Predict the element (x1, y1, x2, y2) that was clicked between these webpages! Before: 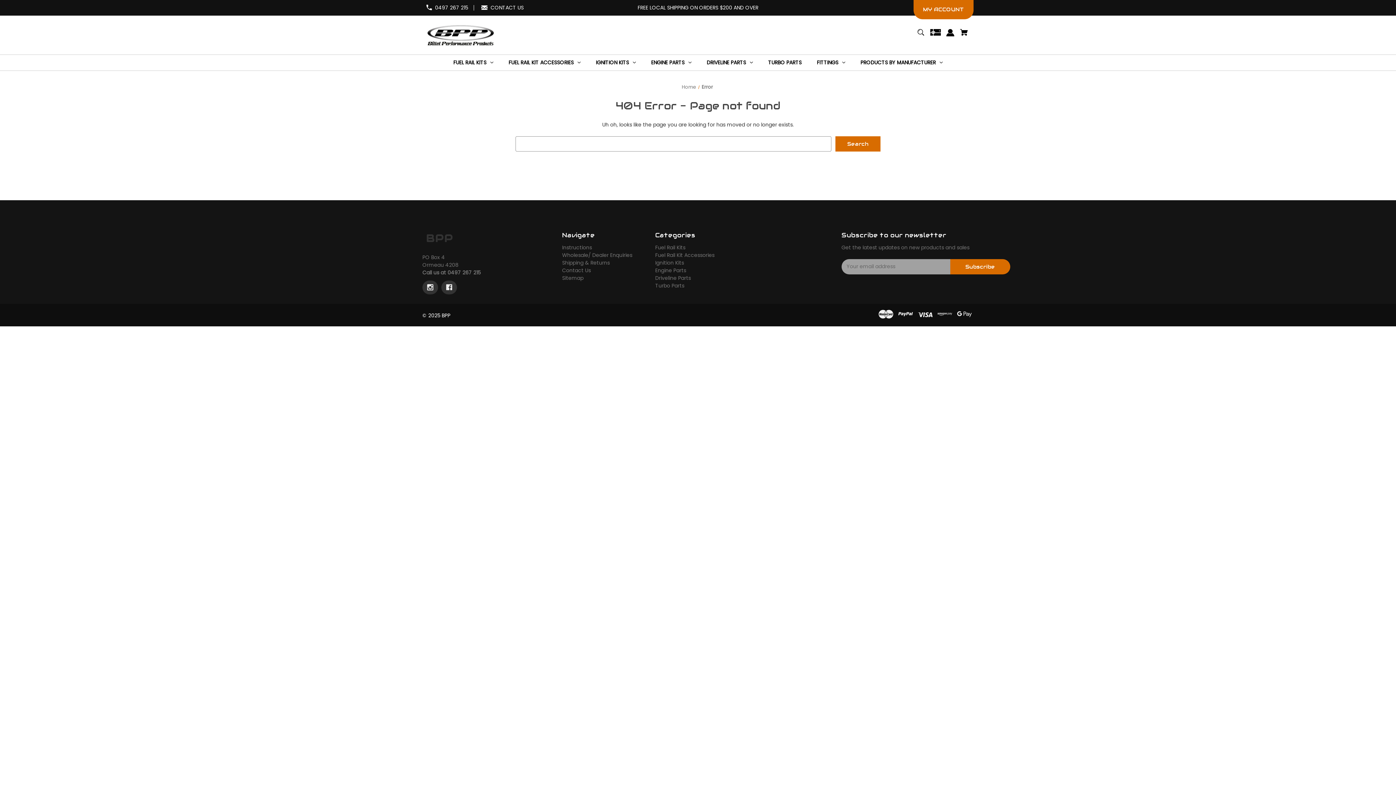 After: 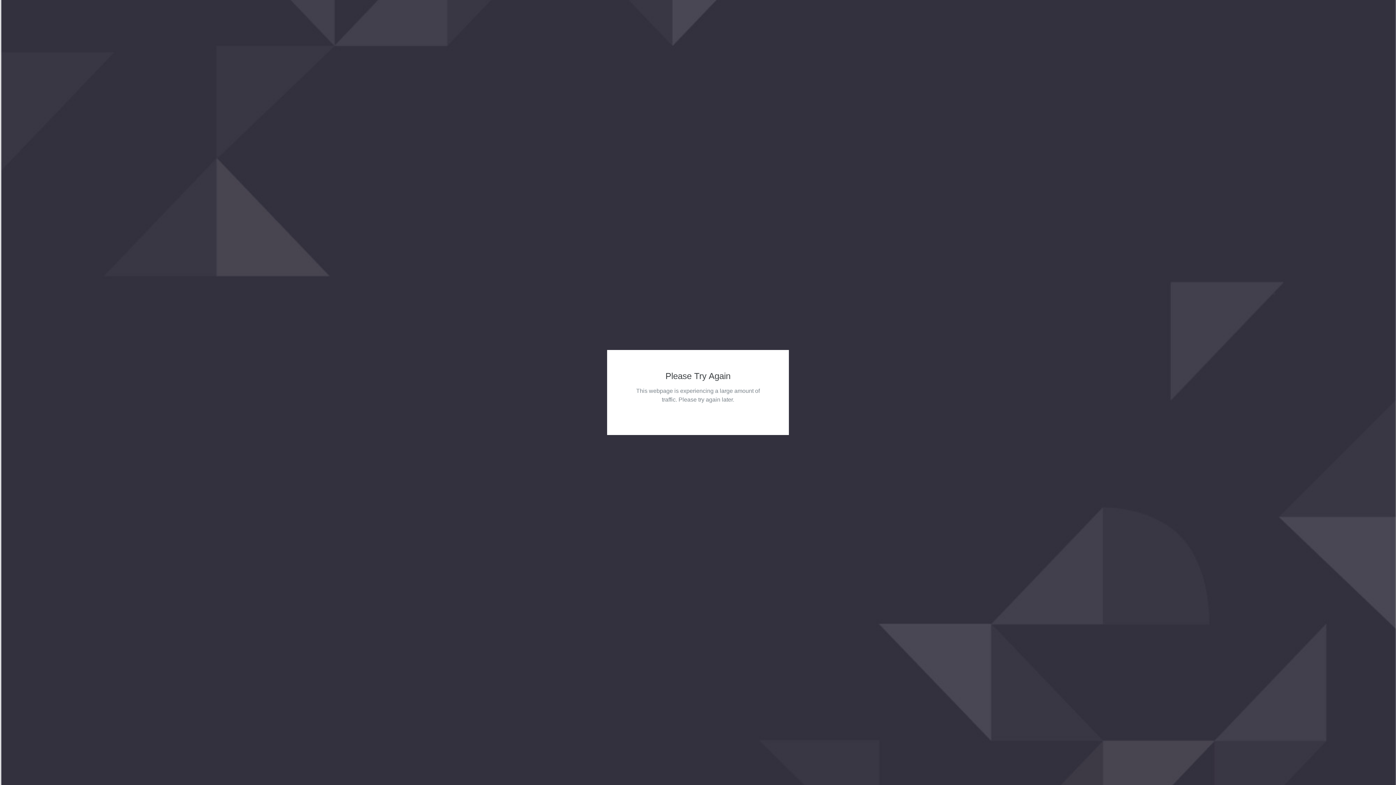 Action: label: Driveline Parts bbox: (655, 274, 691, 281)